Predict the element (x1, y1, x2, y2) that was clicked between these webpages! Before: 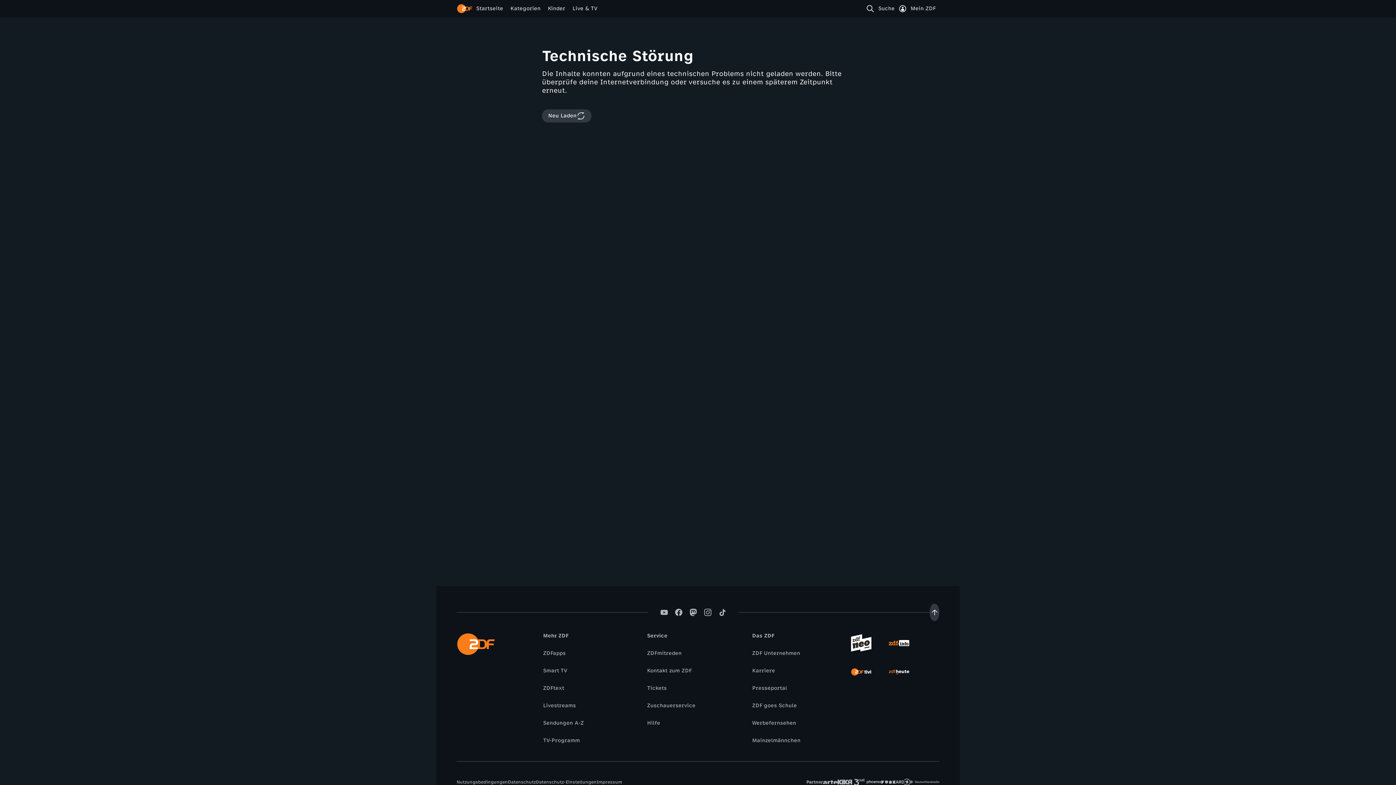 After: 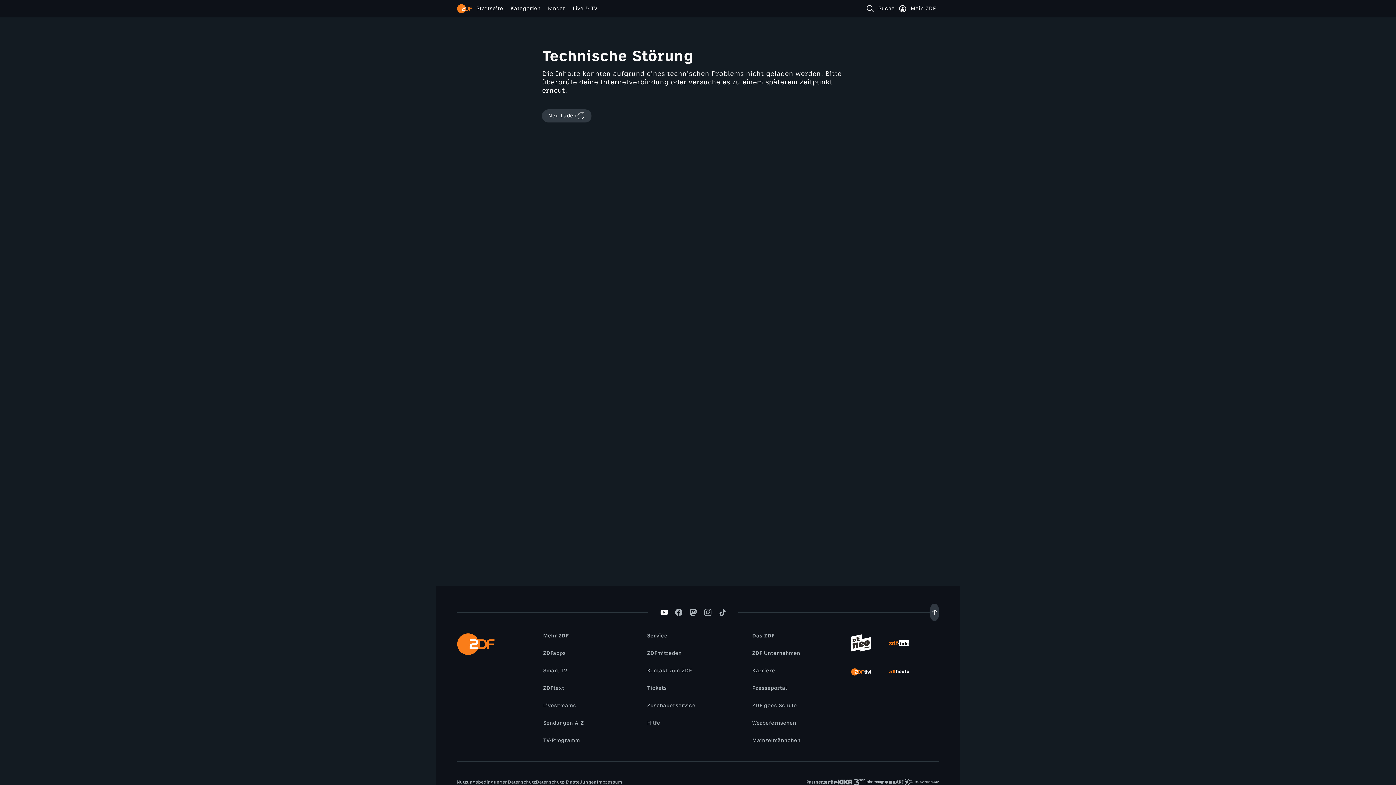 Action: bbox: (656, 609, 671, 616)